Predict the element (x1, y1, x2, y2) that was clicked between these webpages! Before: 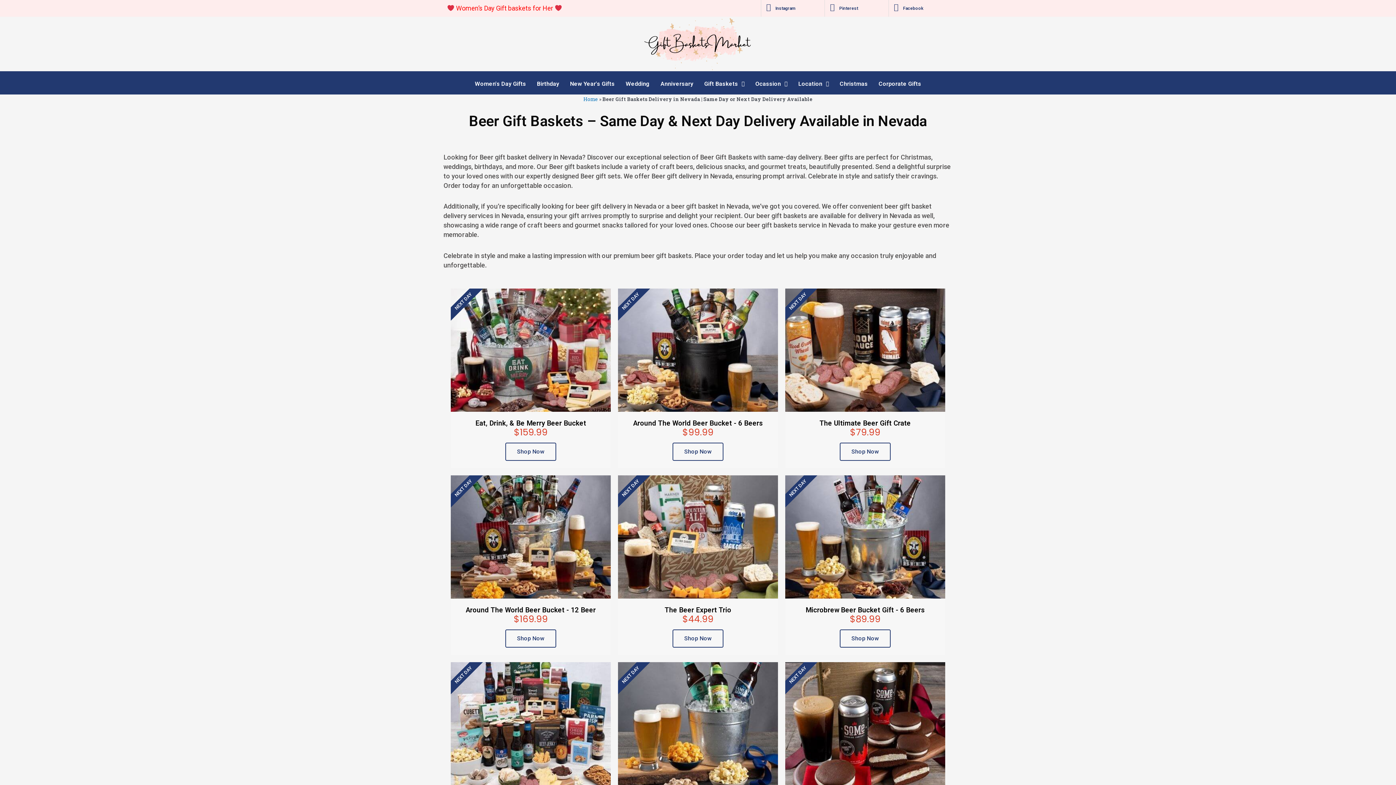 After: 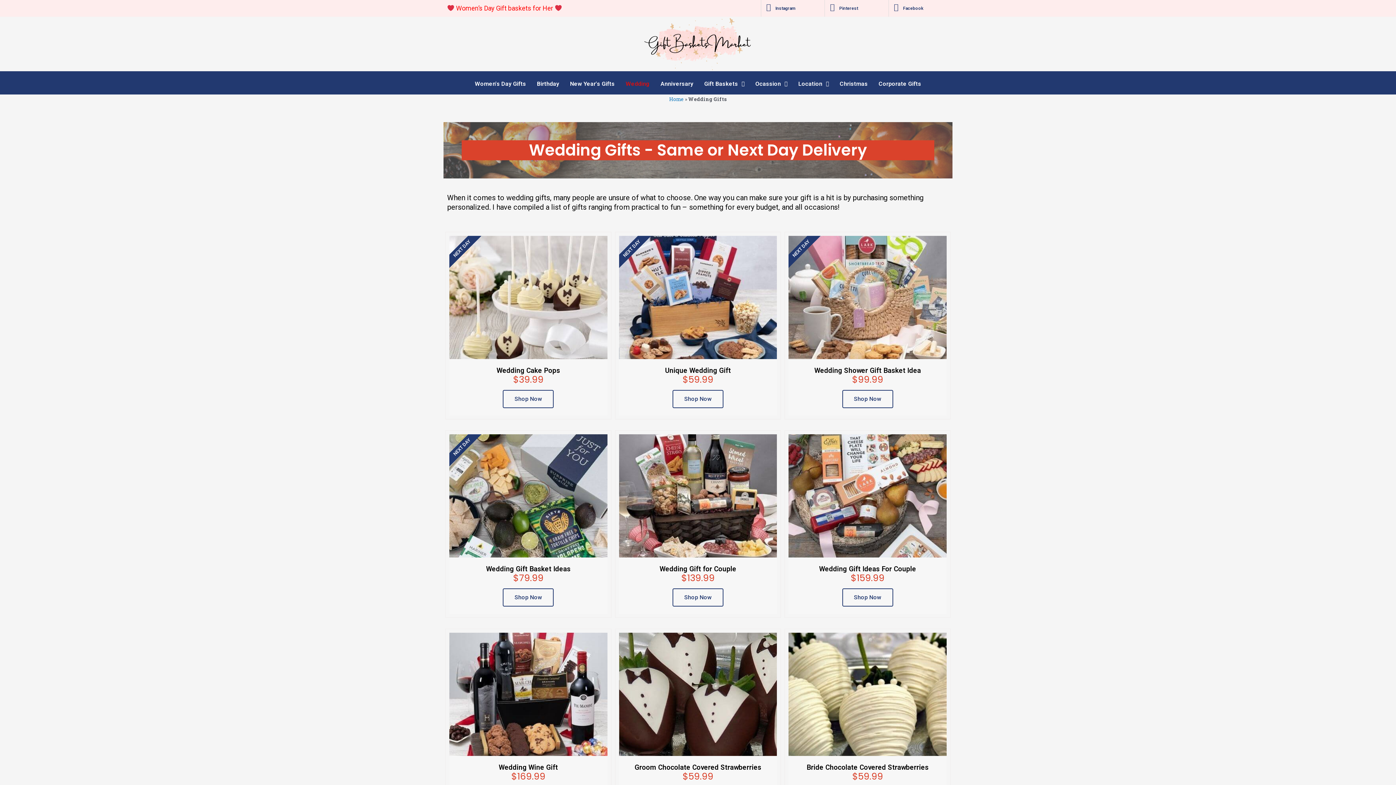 Action: bbox: (620, 78, 655, 89) label: Wedding